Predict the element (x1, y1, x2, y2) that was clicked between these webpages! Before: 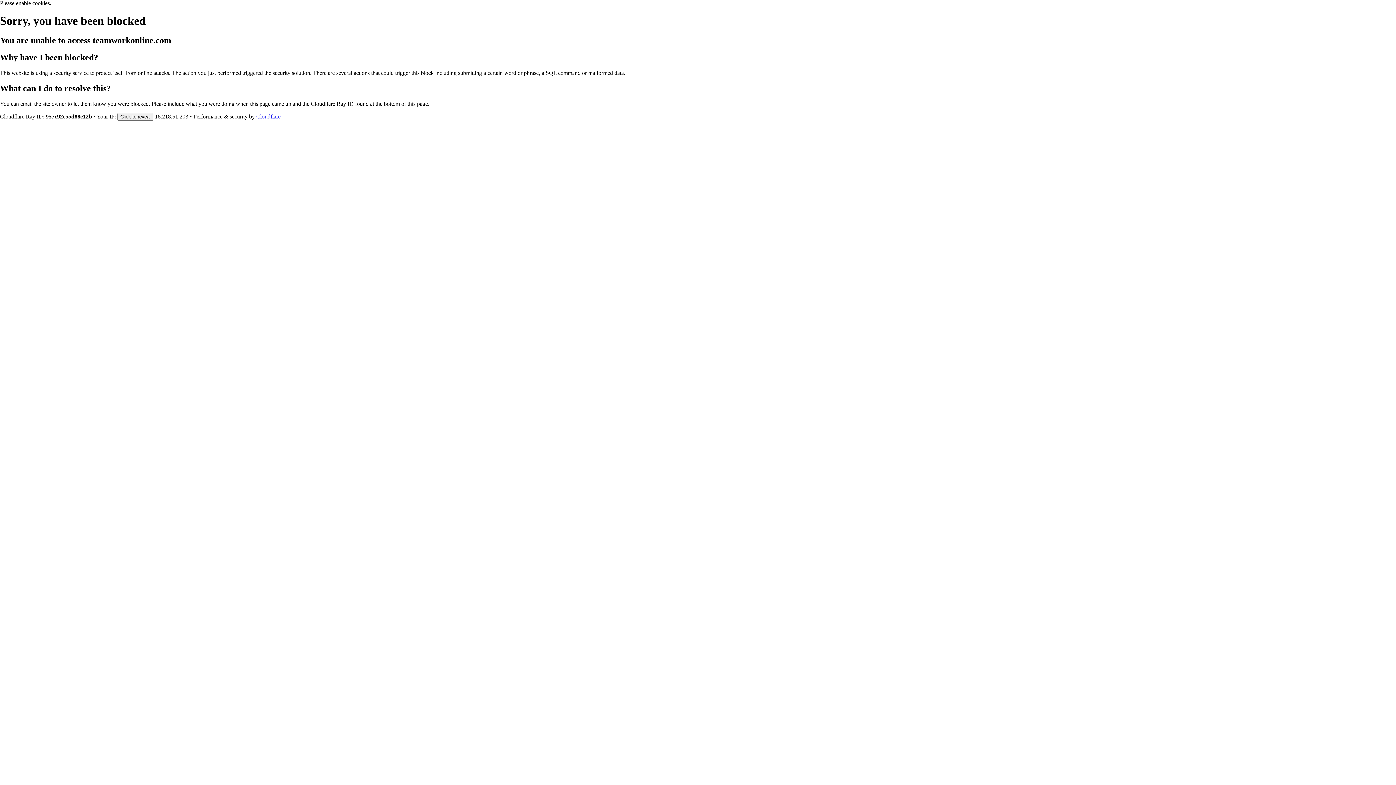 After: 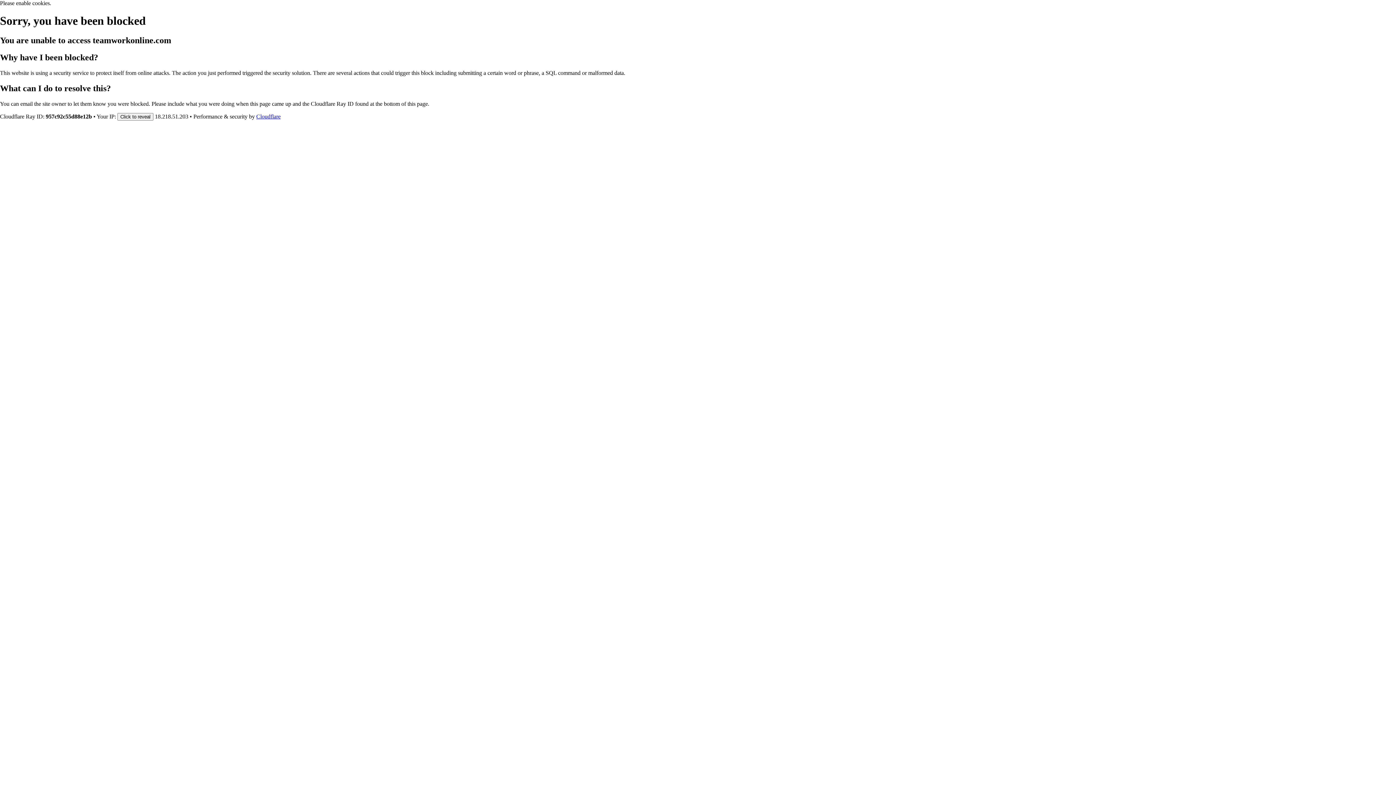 Action: bbox: (256, 113, 280, 119) label: Cloudflare